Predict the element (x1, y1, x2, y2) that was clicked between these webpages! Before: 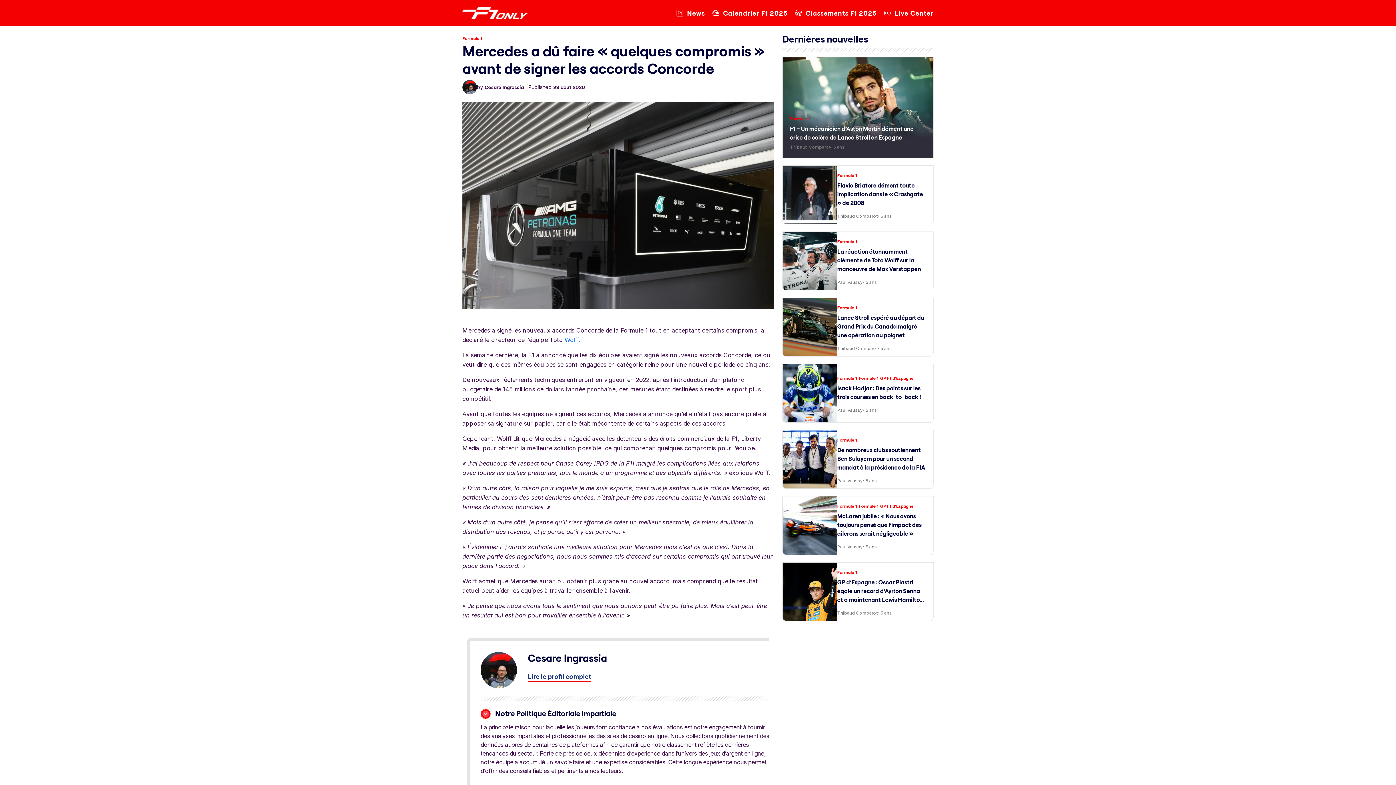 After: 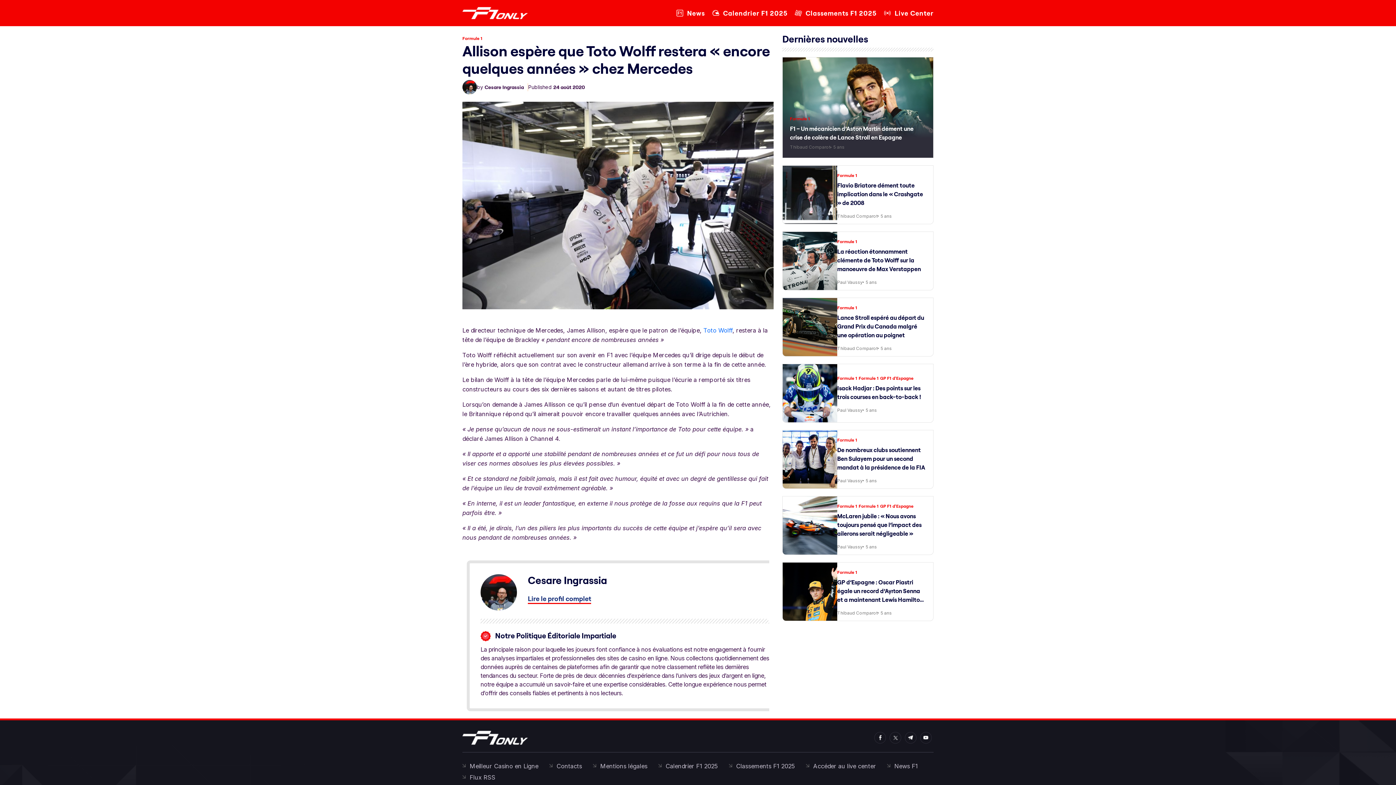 Action: label: Wolff. bbox: (564, 336, 580, 343)